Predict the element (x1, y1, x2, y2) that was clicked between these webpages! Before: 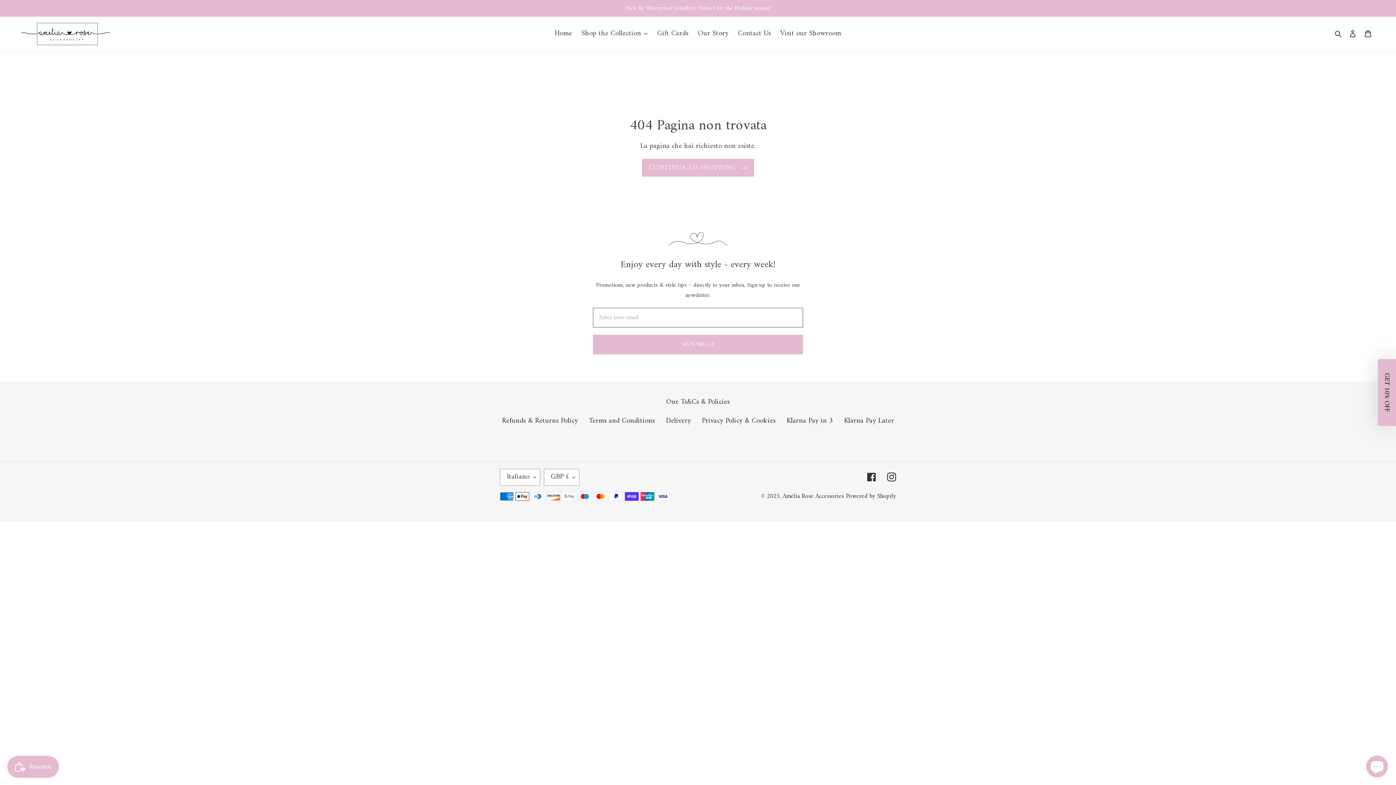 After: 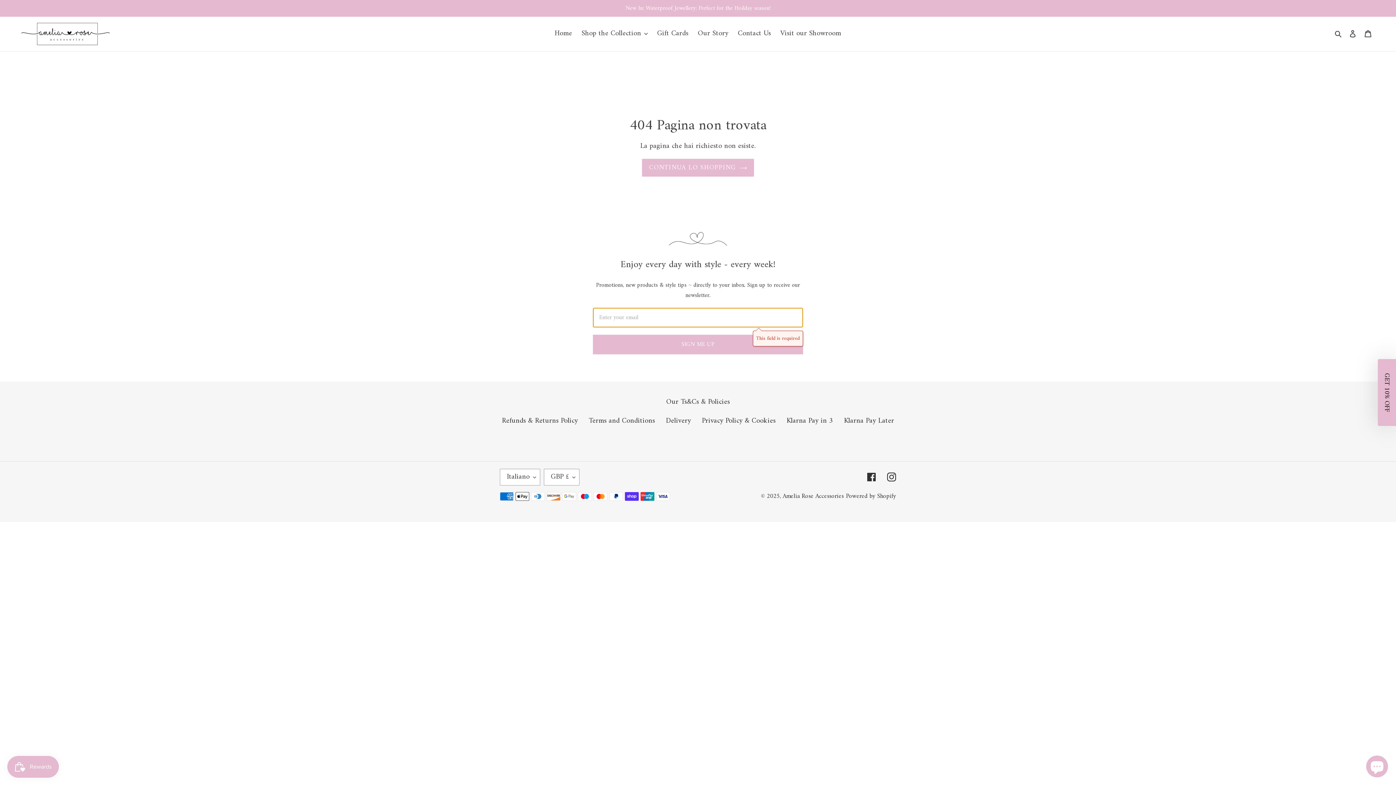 Action: label: SIGN ME UP bbox: (593, 334, 803, 354)